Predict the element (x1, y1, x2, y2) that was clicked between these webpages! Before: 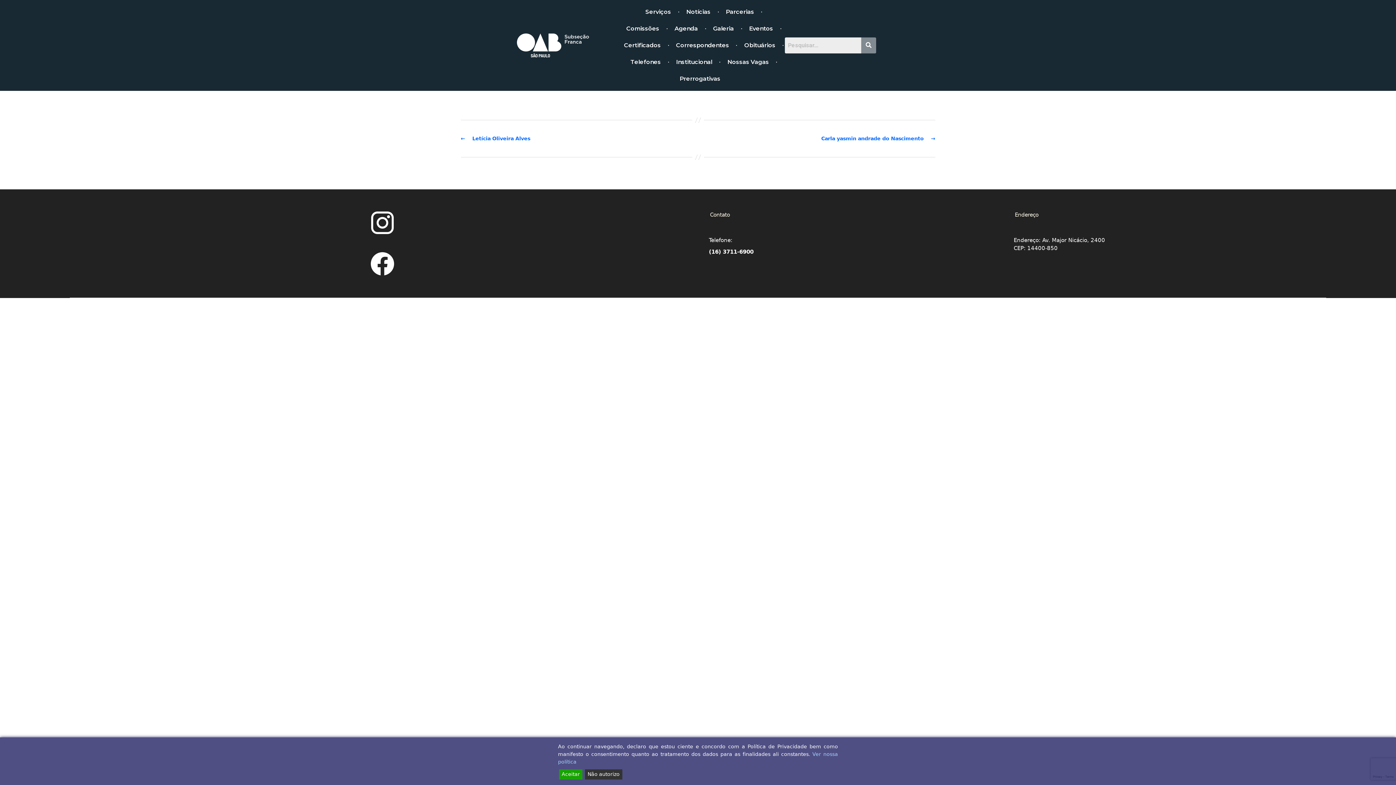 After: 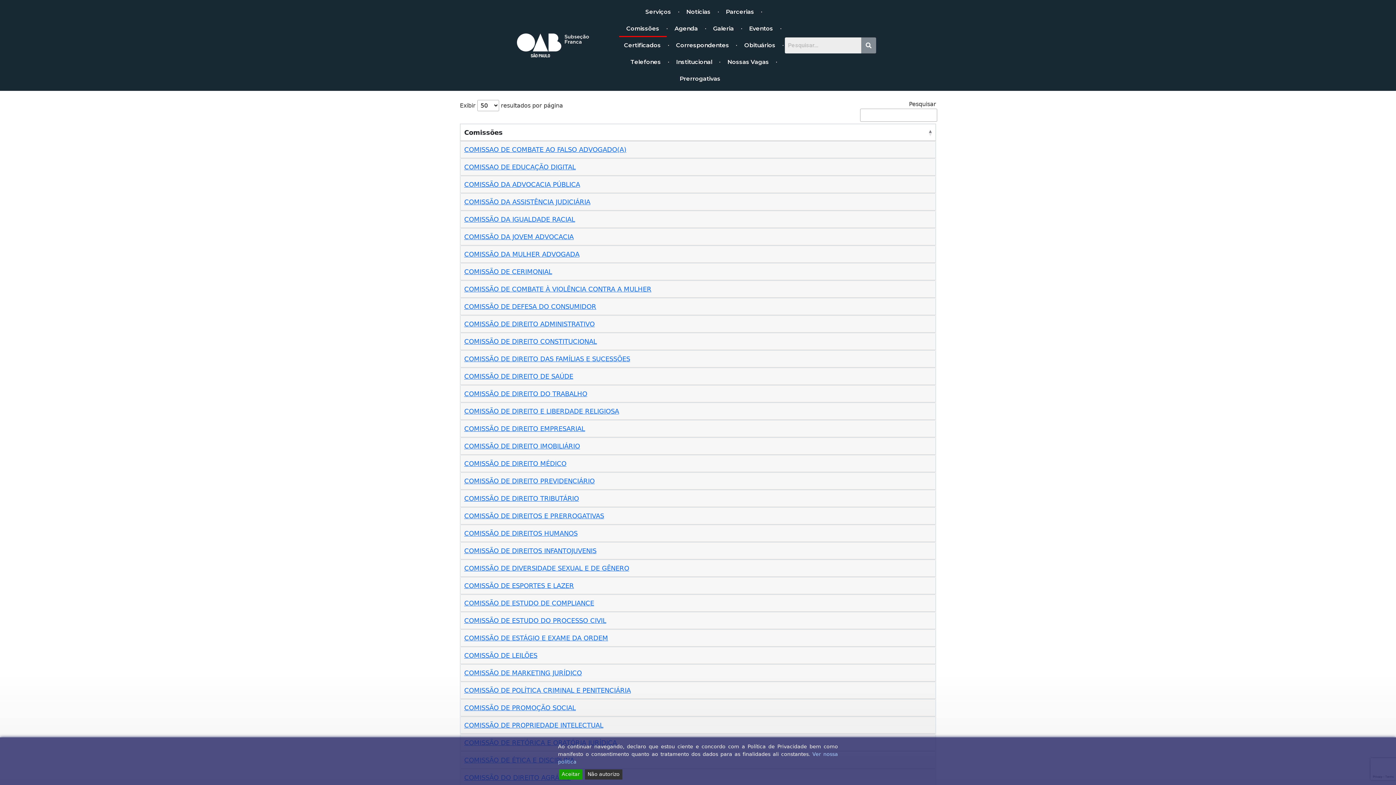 Action: label: Comissões bbox: (619, 20, 666, 37)